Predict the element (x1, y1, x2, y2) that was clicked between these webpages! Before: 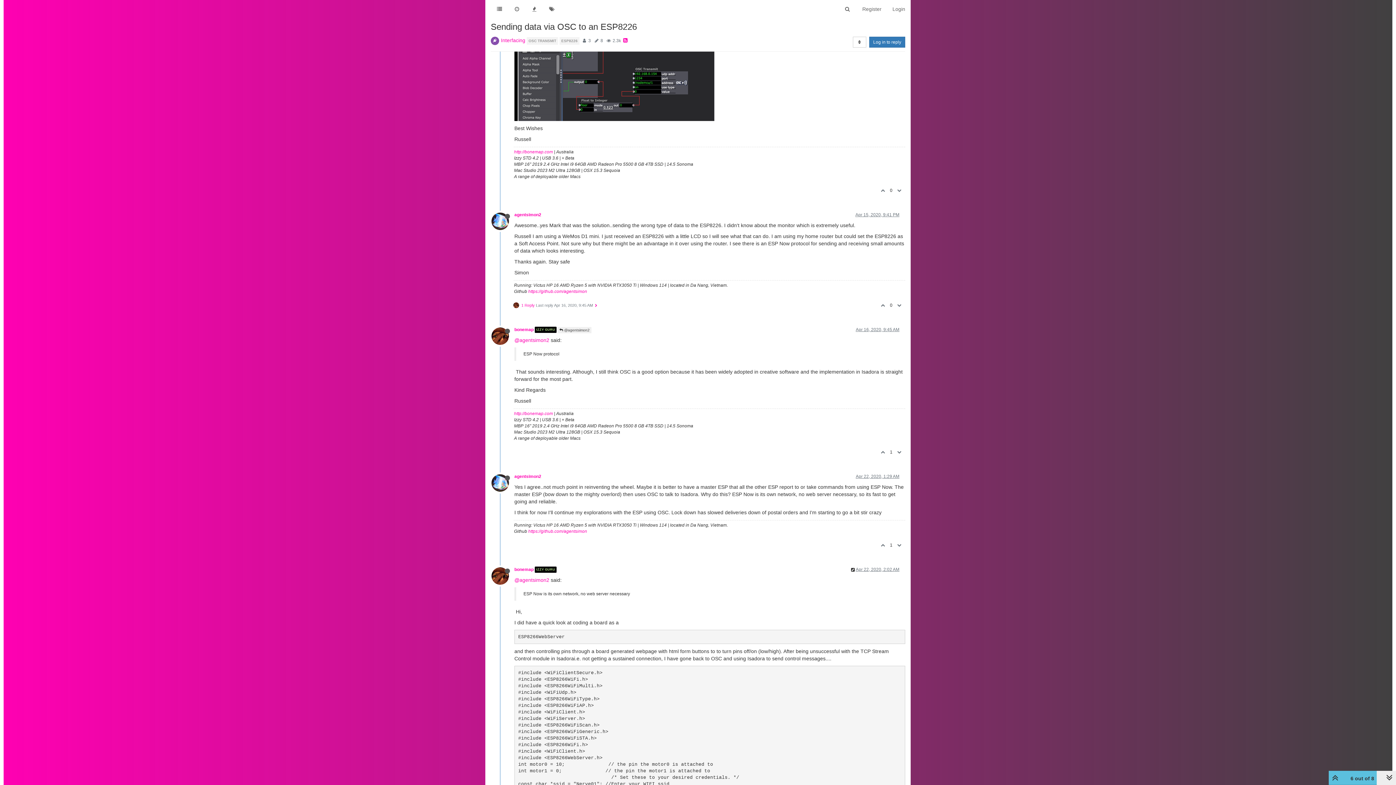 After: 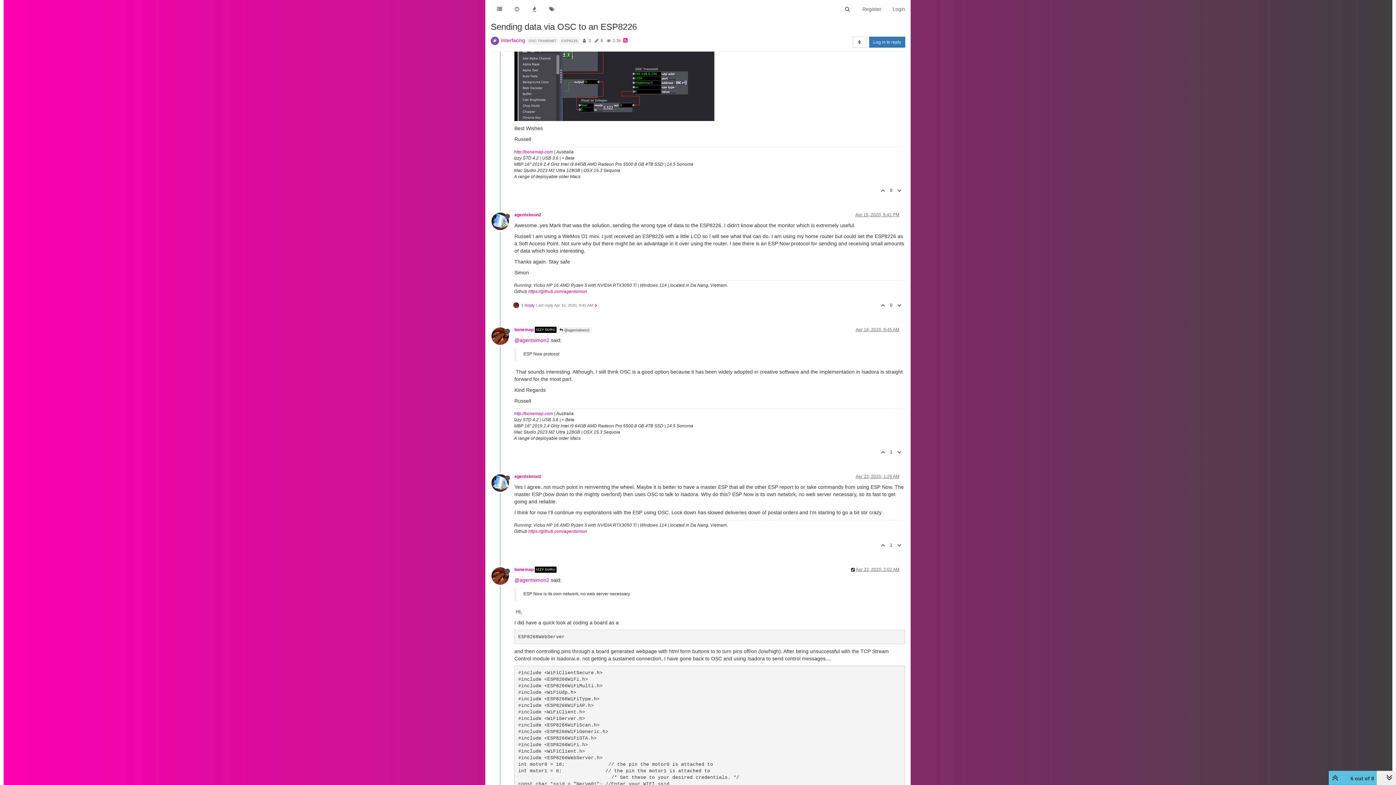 Action: bbox: (895, 539, 905, 552)